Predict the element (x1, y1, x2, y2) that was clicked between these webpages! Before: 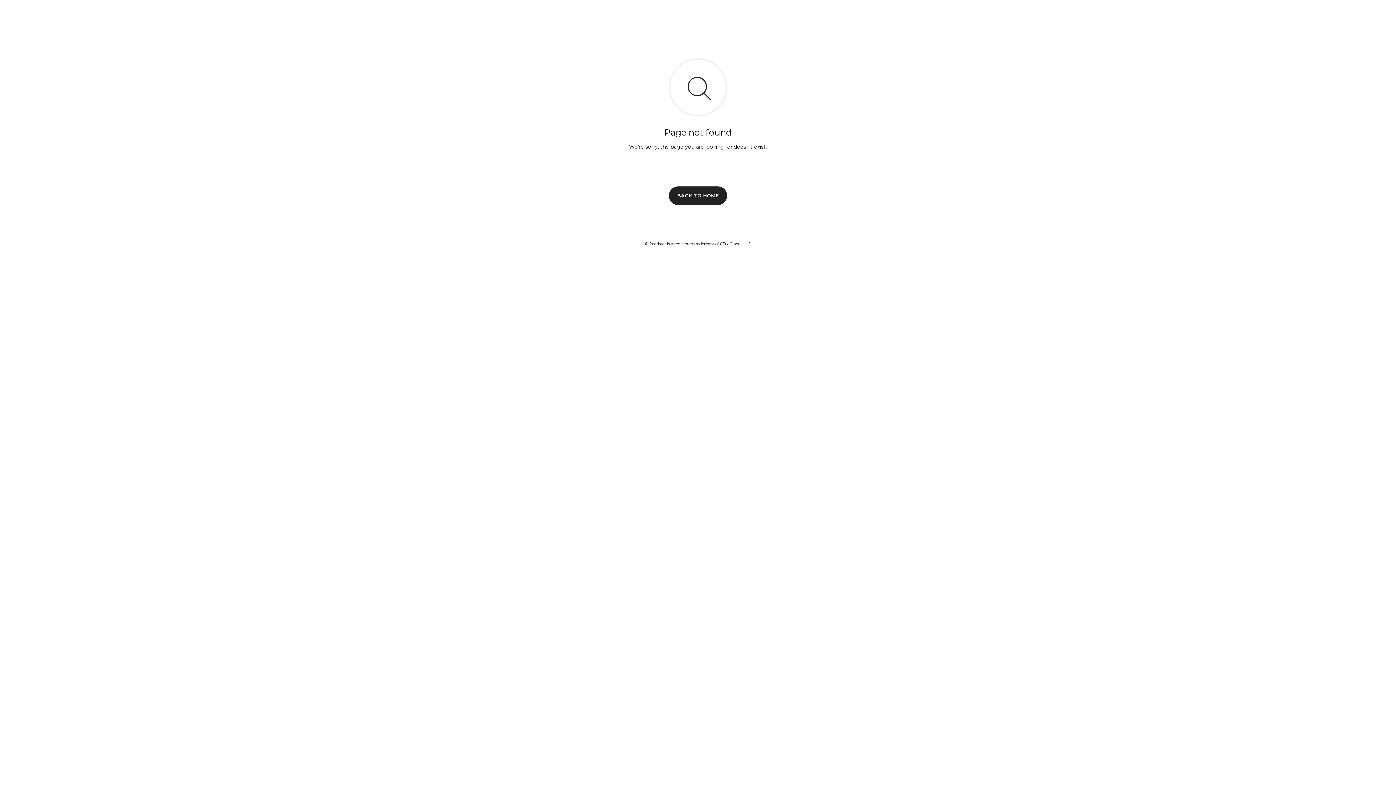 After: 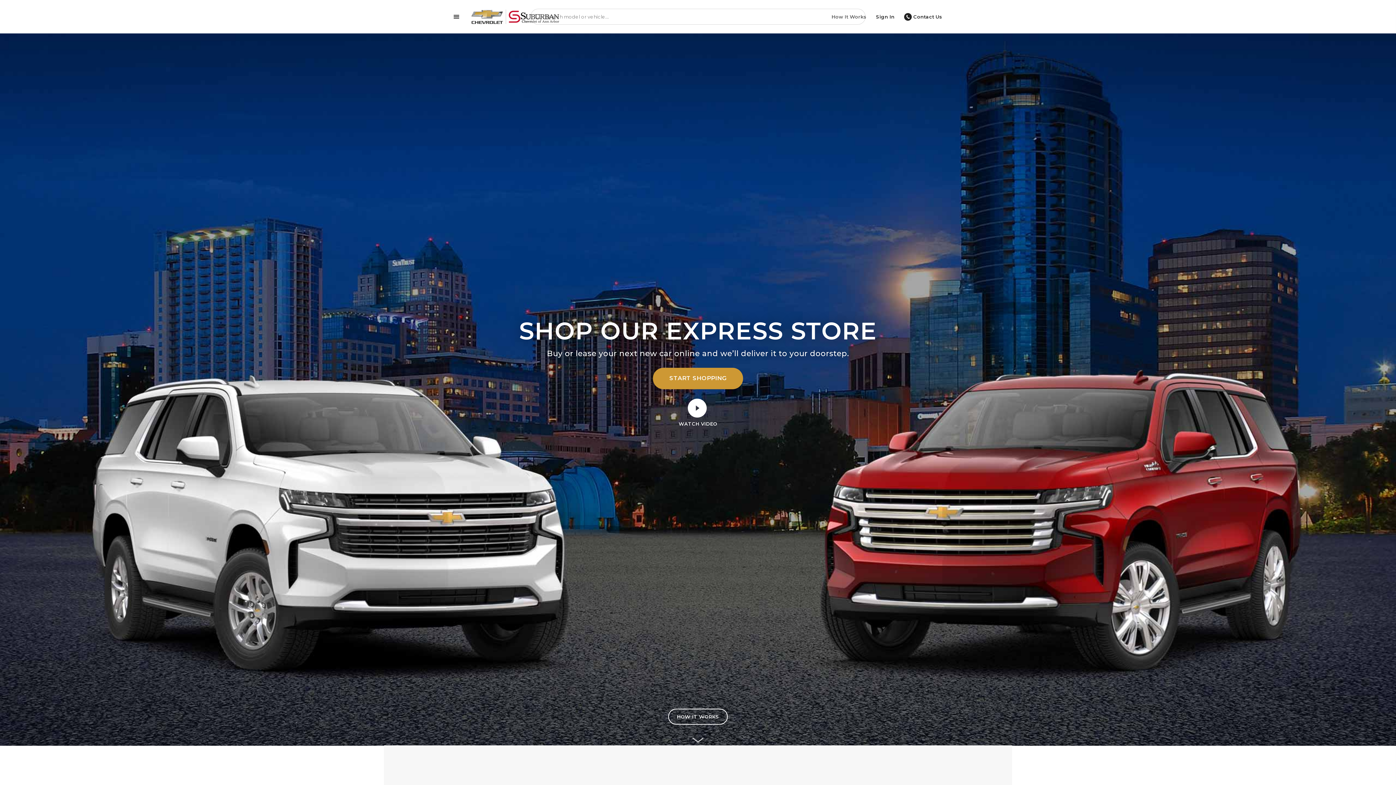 Action: label: BACK TO HOME bbox: (669, 186, 727, 204)